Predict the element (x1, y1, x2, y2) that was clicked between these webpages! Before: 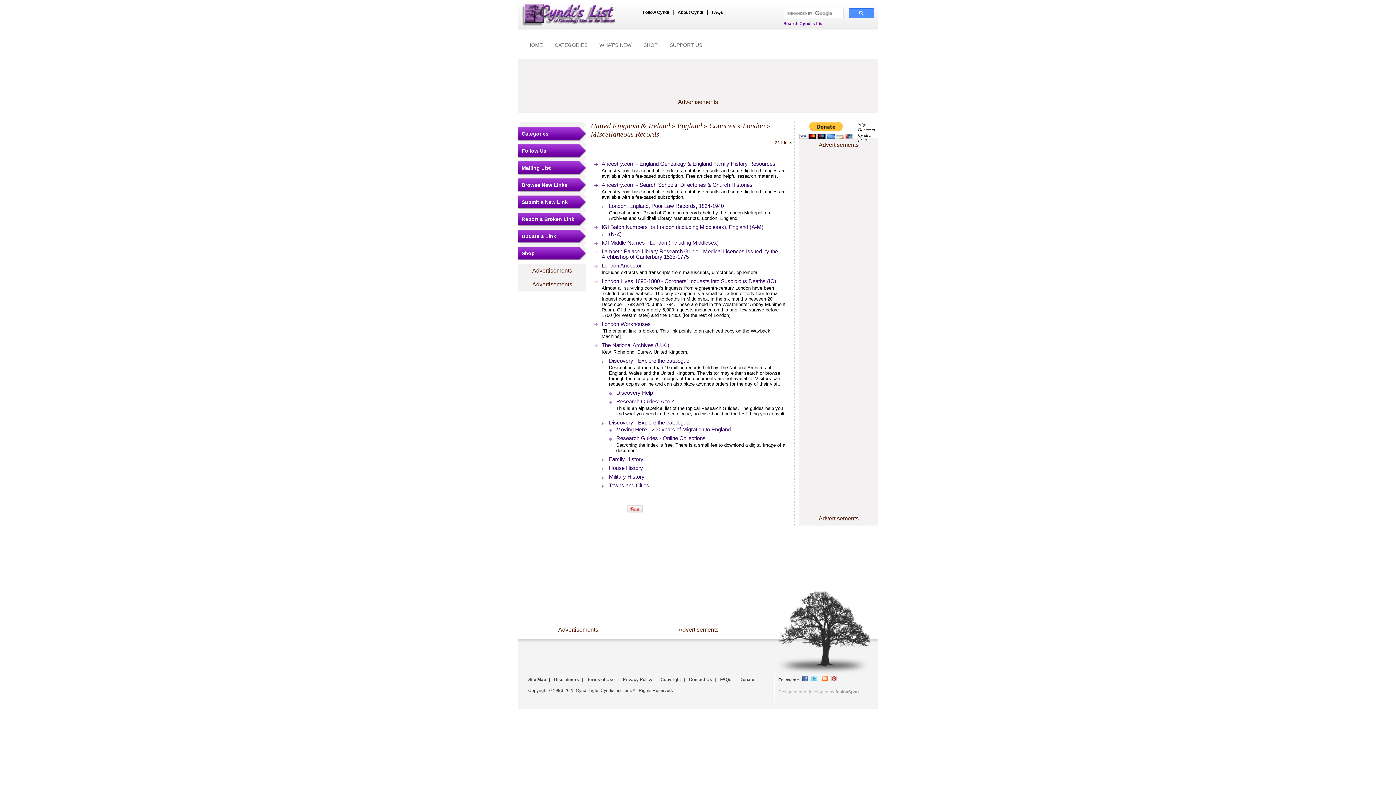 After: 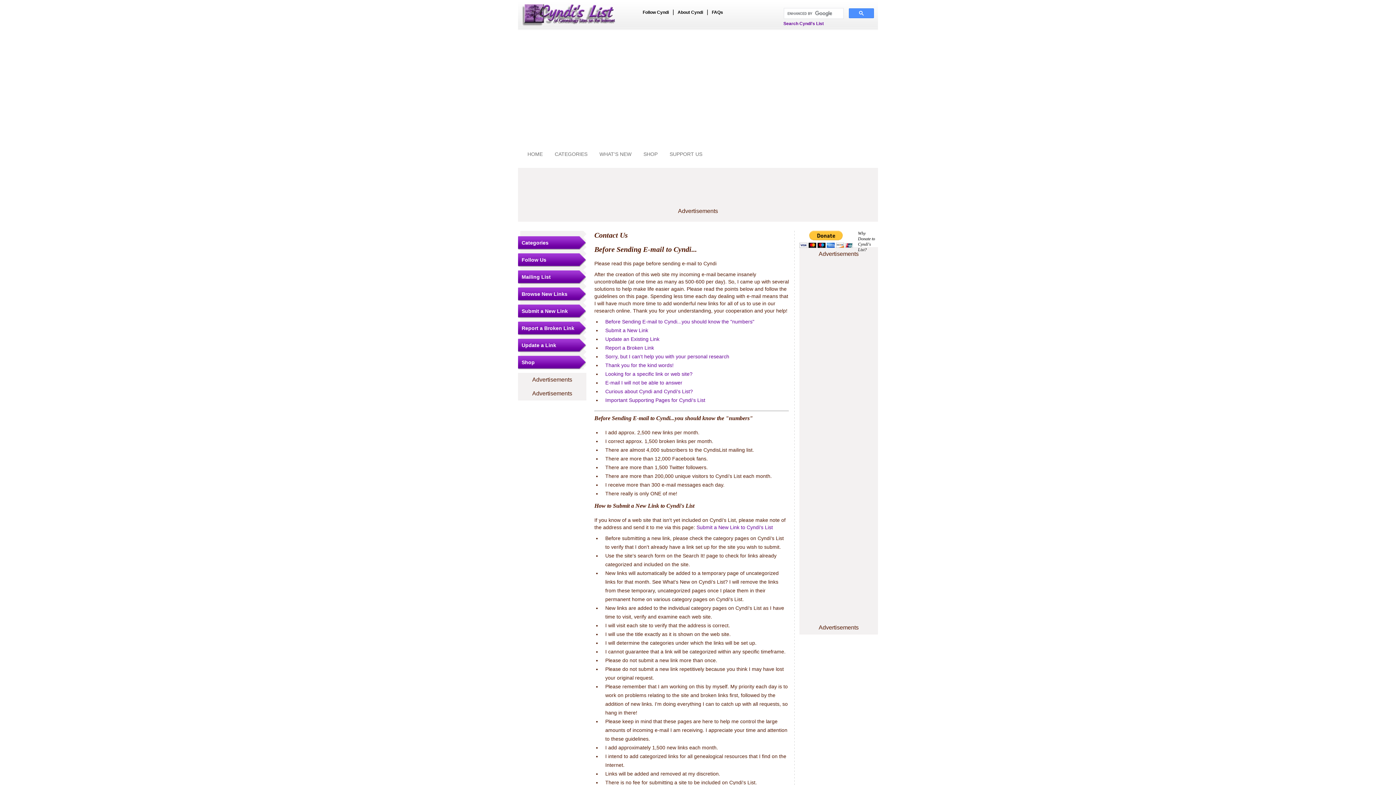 Action: bbox: (689, 677, 712, 682) label: Contact Us